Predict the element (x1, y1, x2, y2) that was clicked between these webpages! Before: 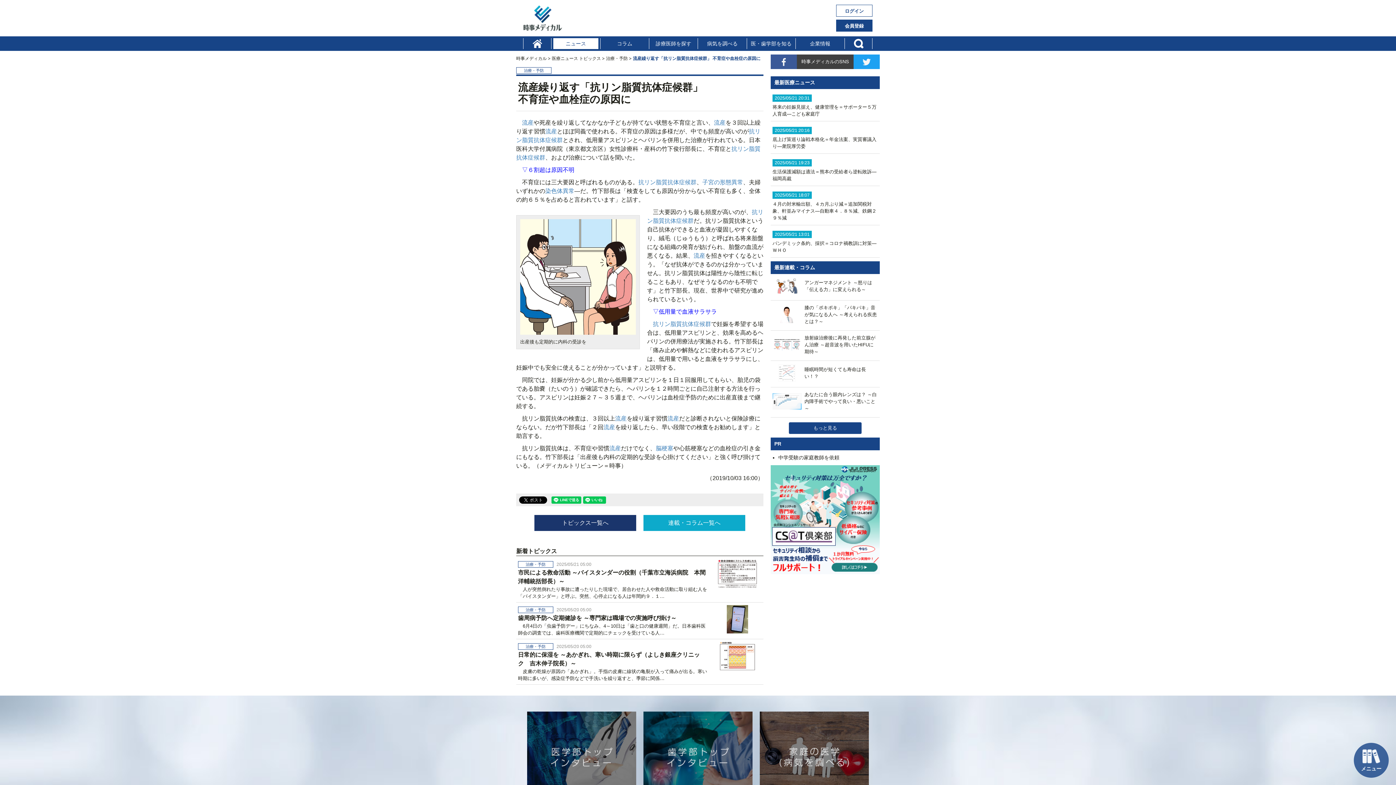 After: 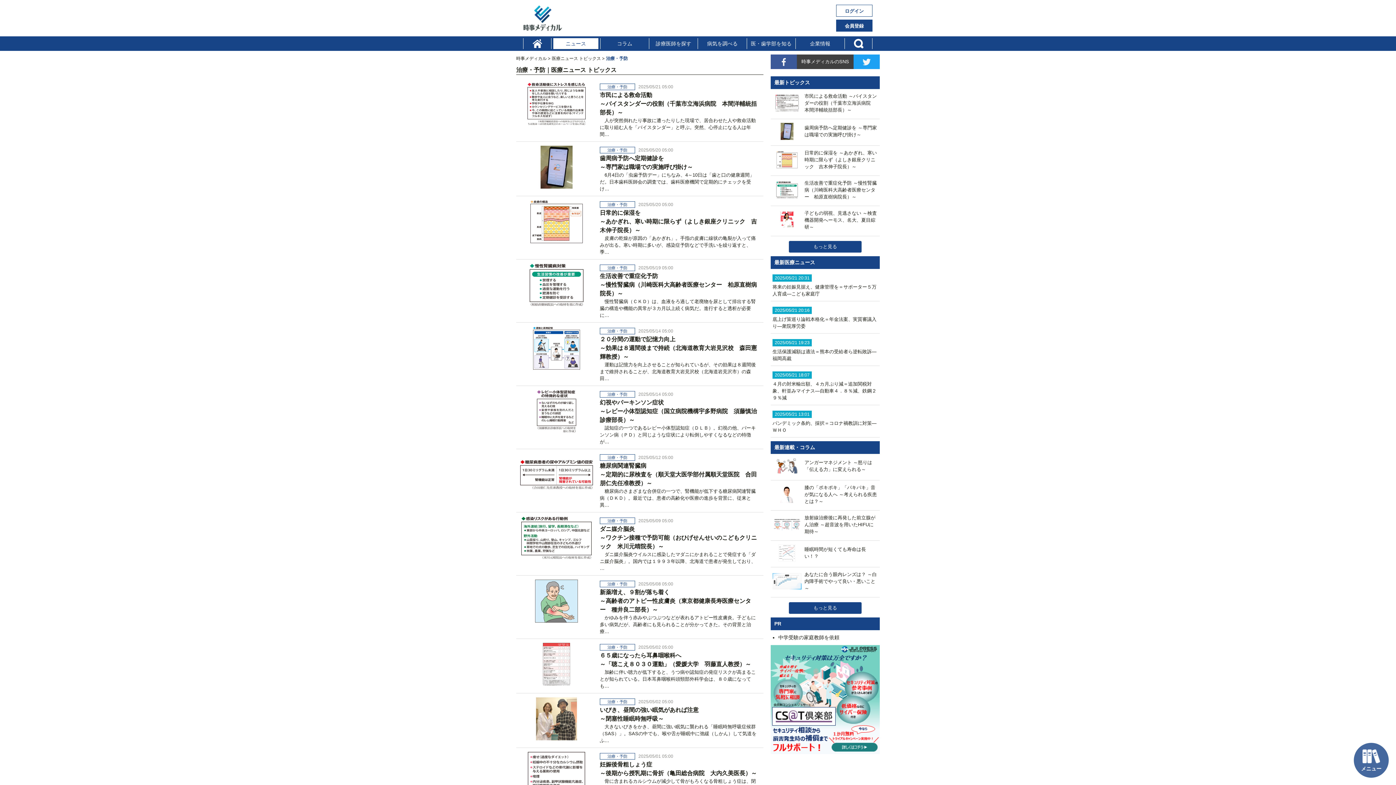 Action: bbox: (518, 606, 554, 612) label: 治療・予防 